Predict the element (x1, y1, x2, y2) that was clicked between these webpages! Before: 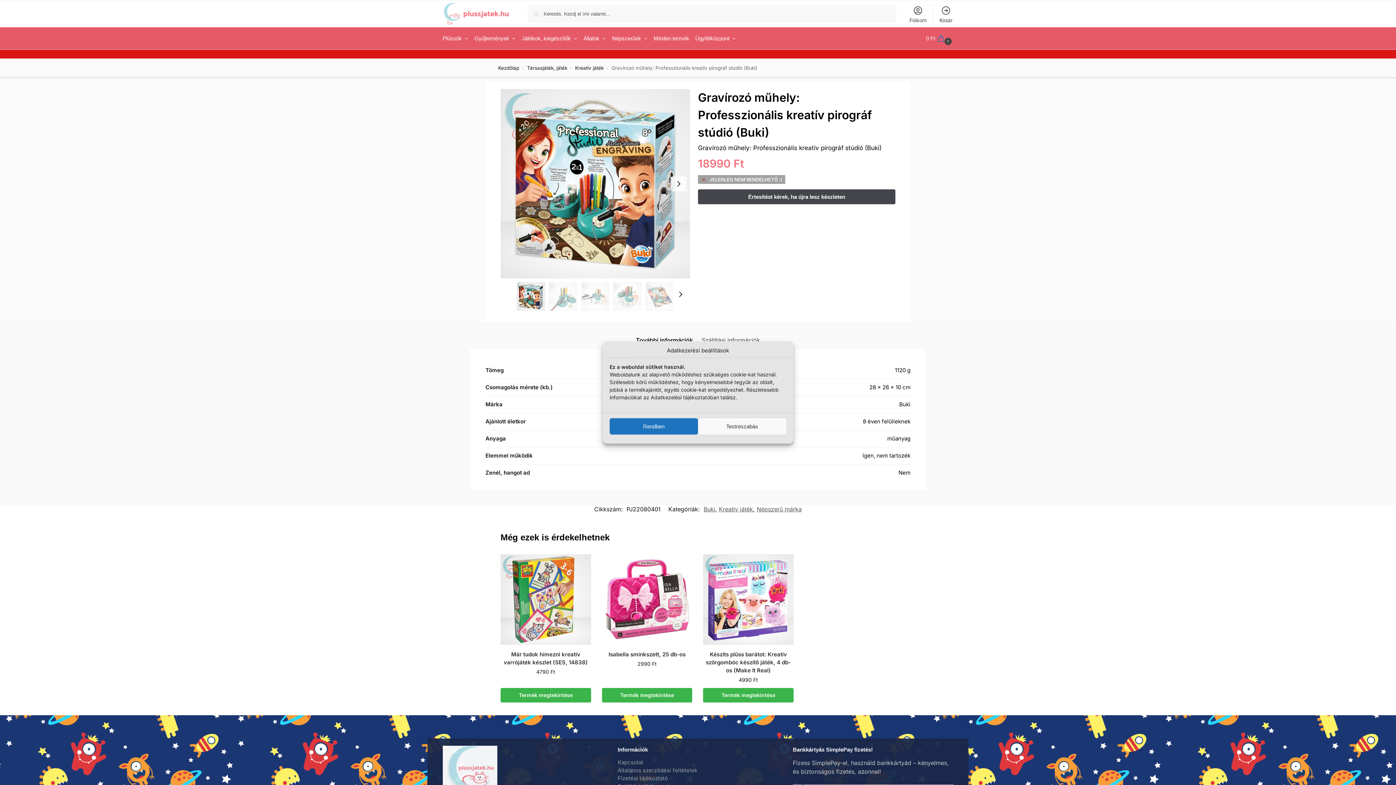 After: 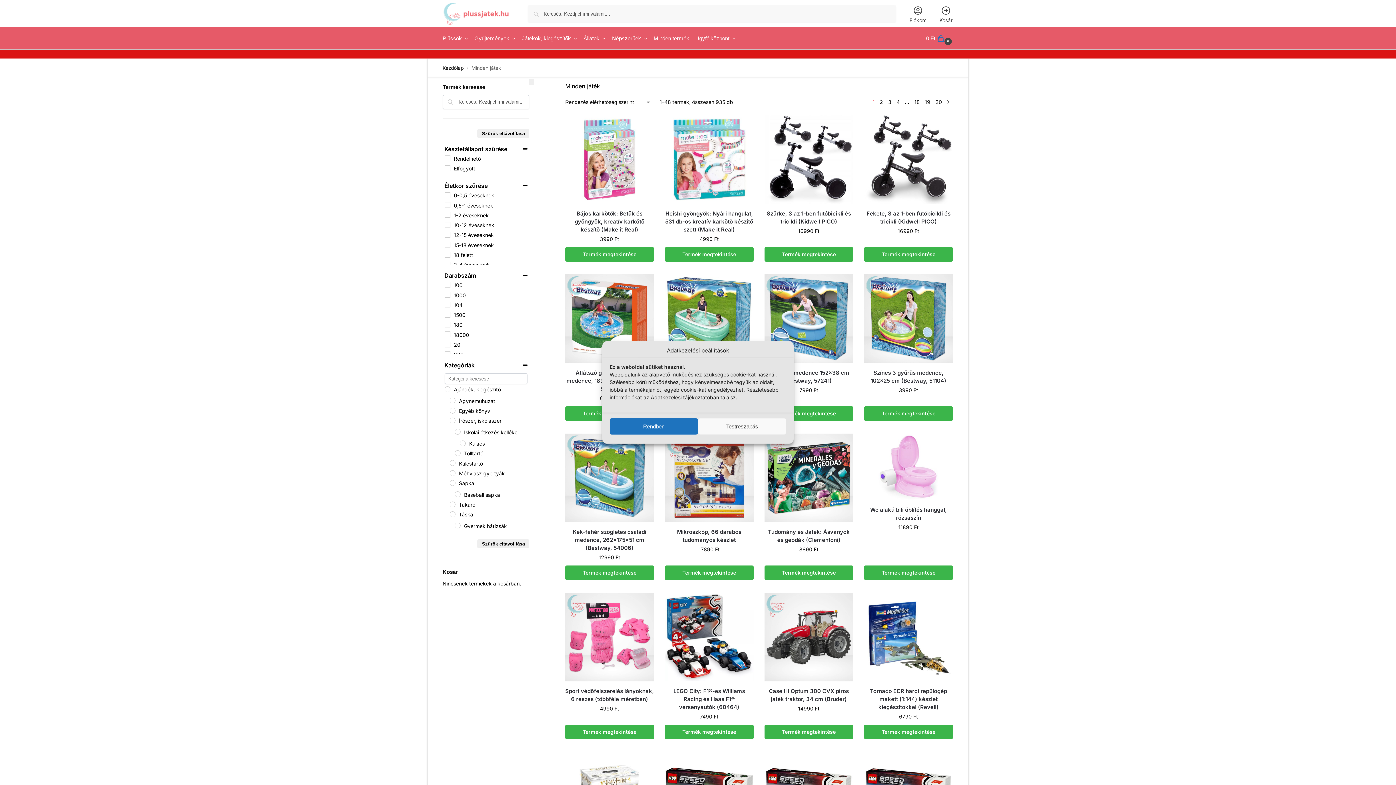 Action: label: Minden termék bbox: (650, 27, 692, 49)